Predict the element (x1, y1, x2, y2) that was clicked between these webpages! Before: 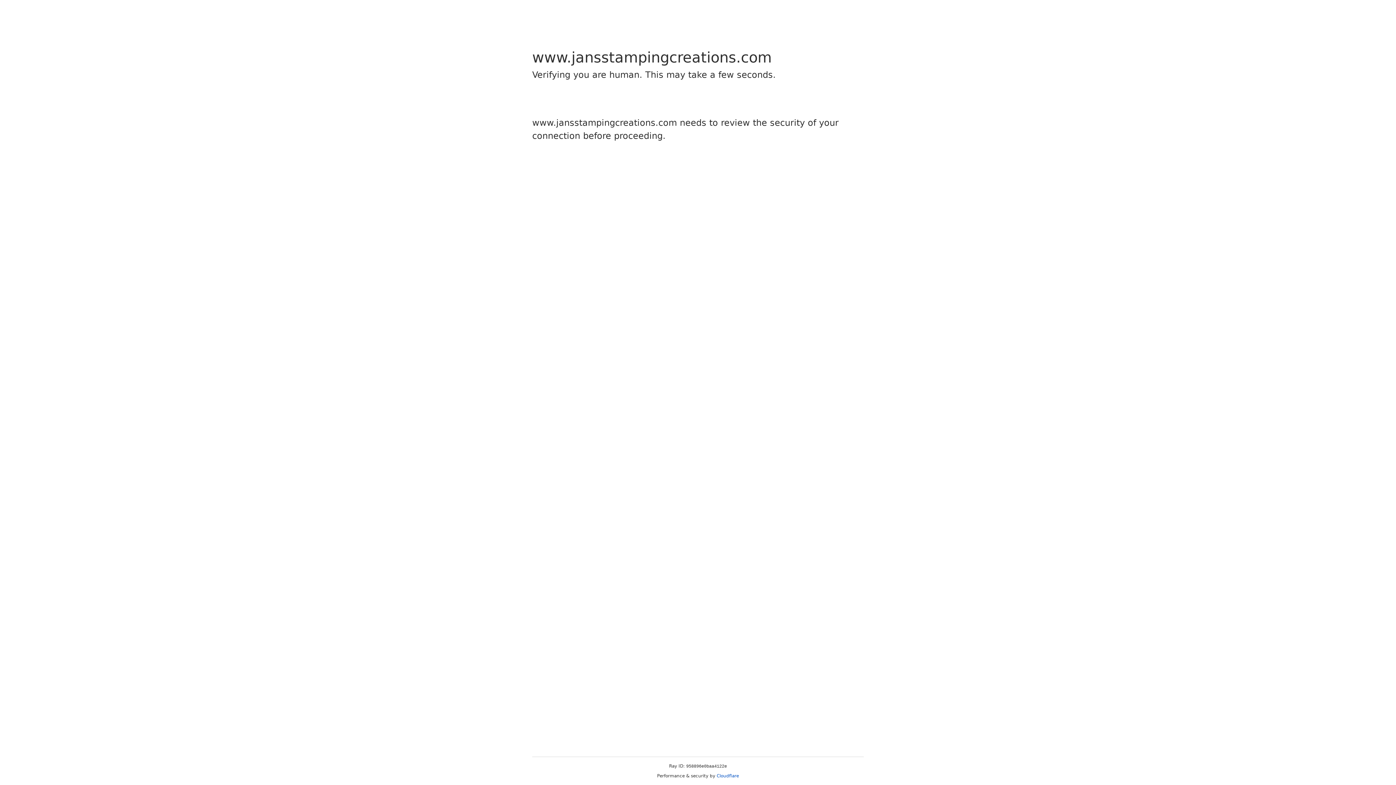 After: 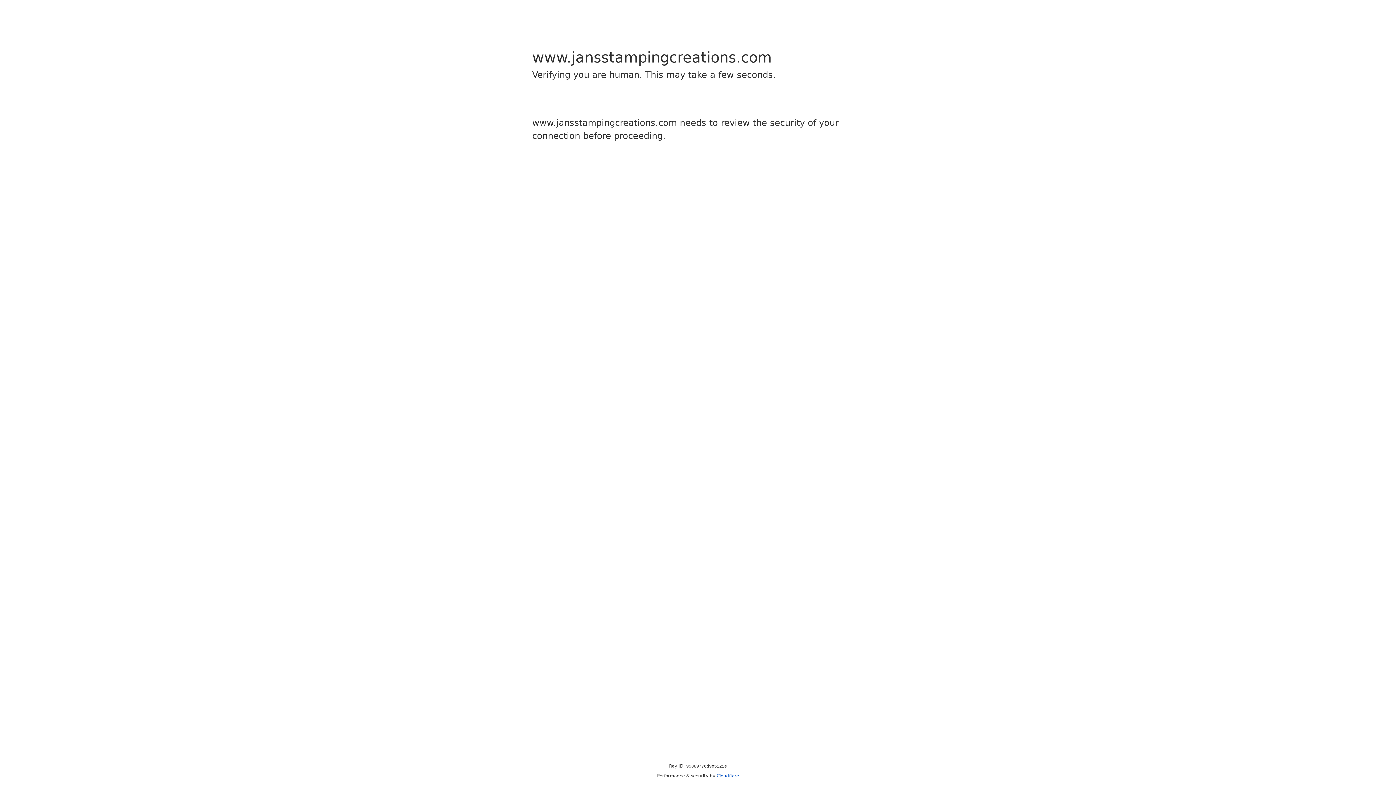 Action: label: Cloudflare bbox: (716, 773, 739, 778)